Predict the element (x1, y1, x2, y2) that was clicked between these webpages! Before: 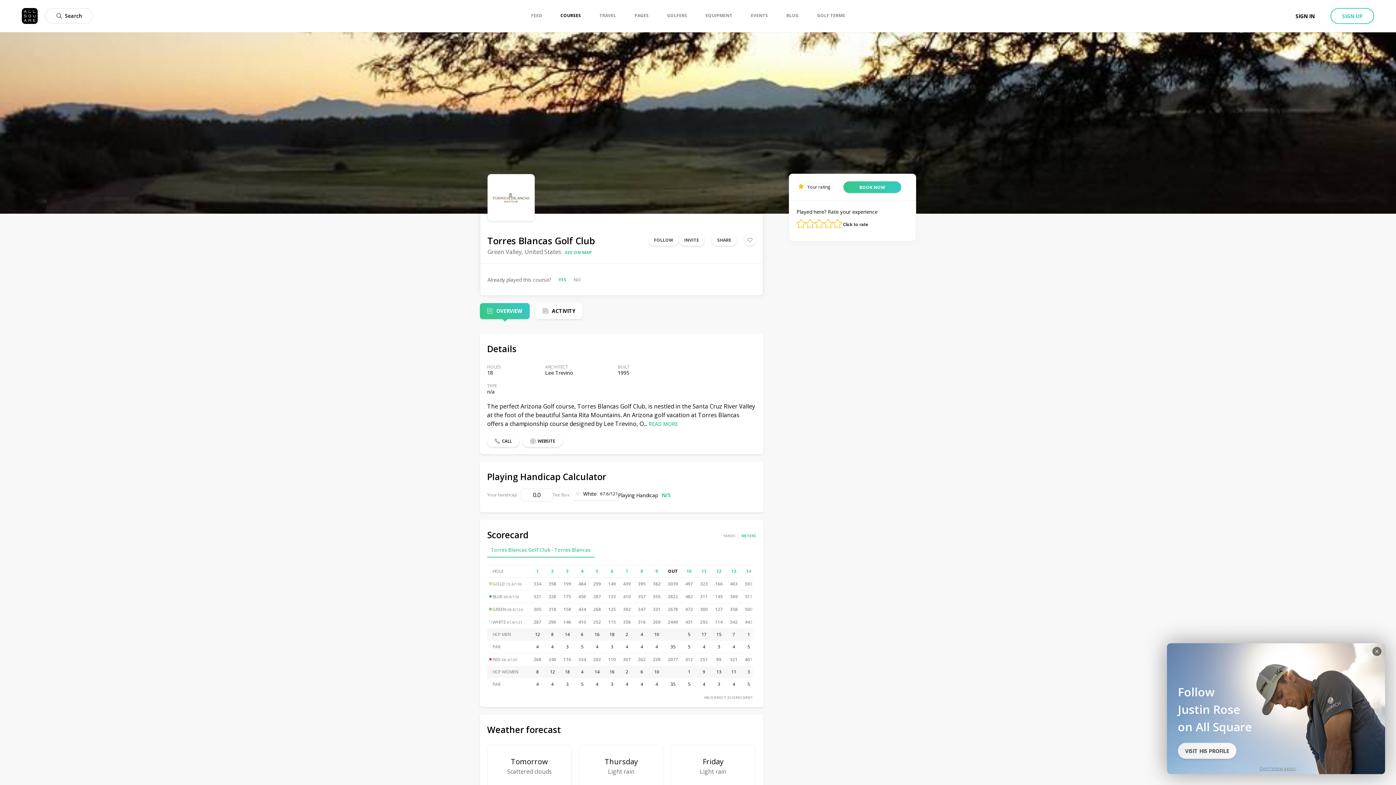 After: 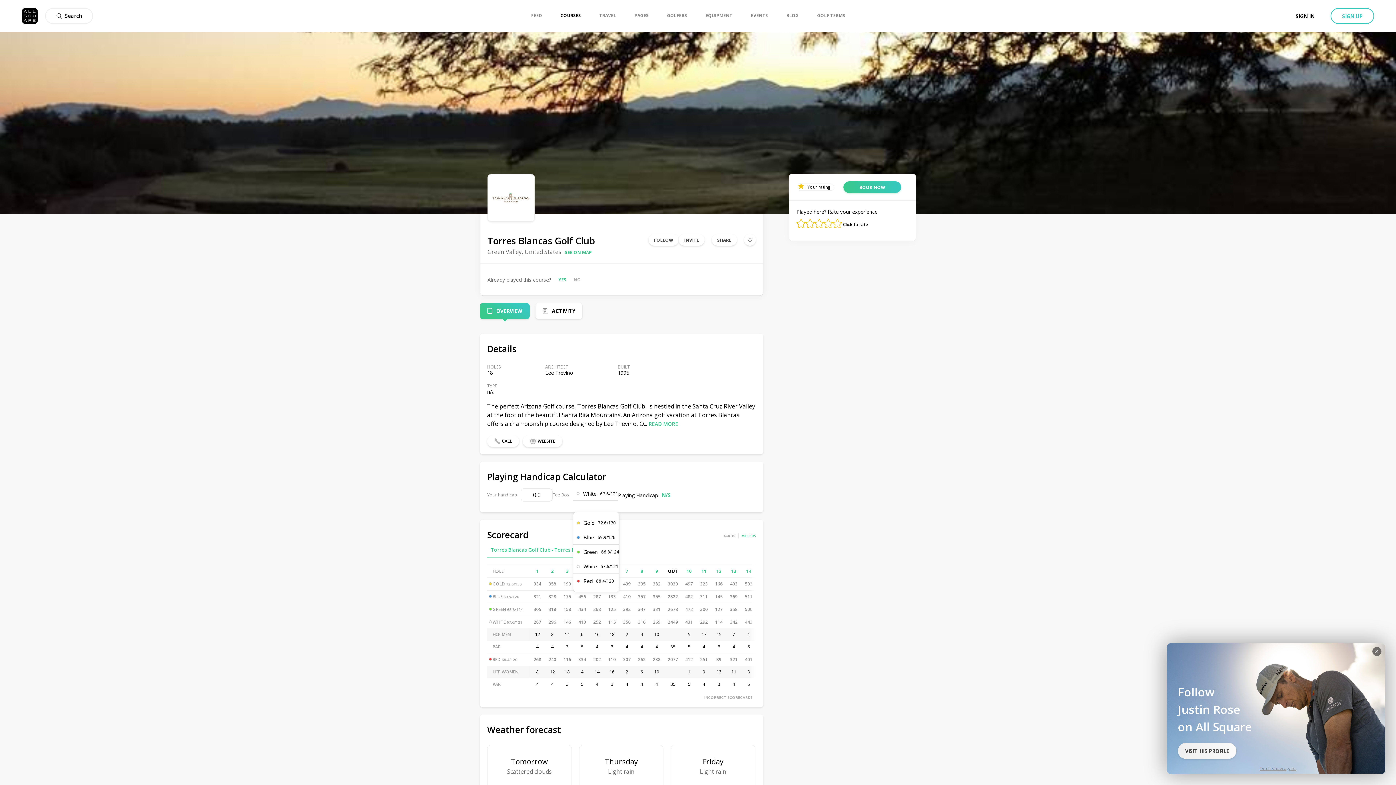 Action: label: White
67.6/121 bbox: (573, 490, 618, 501)